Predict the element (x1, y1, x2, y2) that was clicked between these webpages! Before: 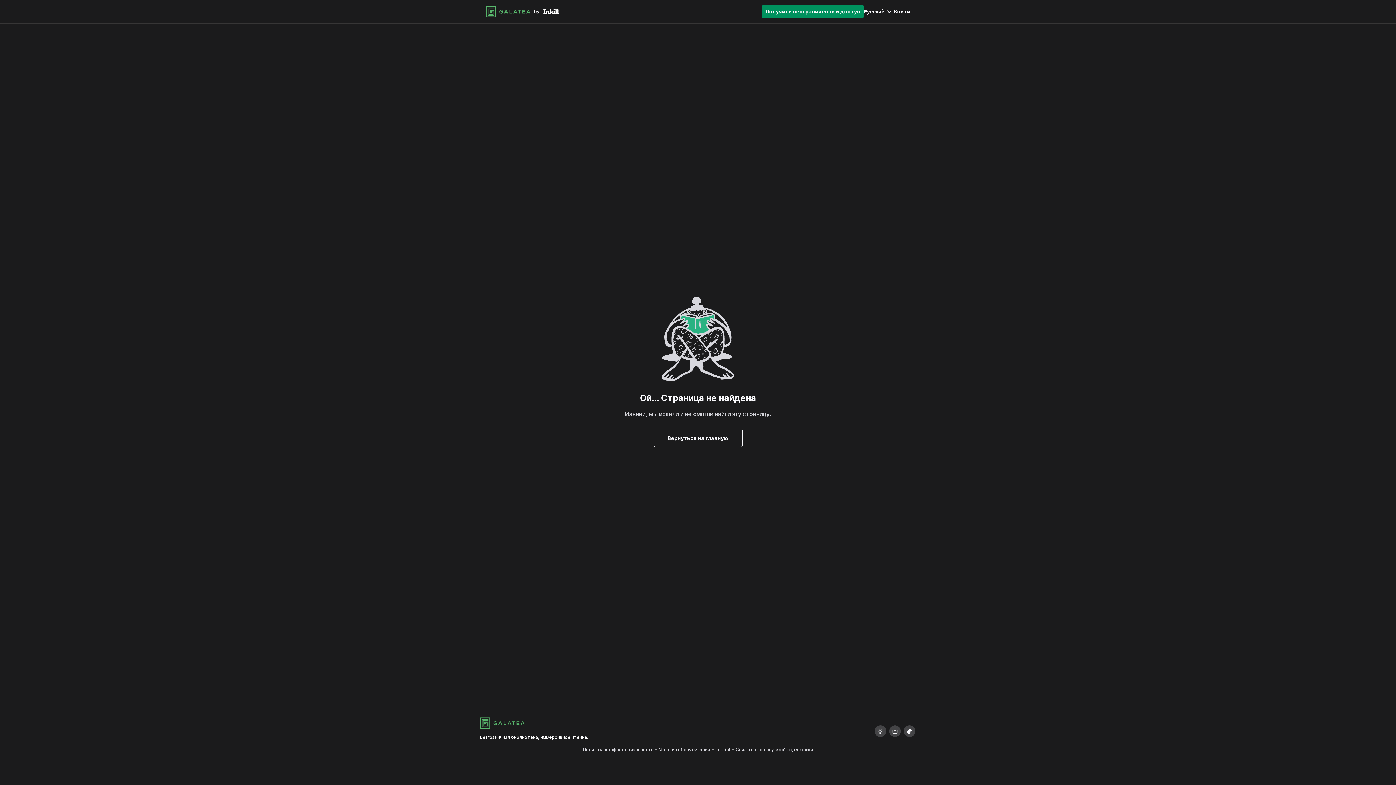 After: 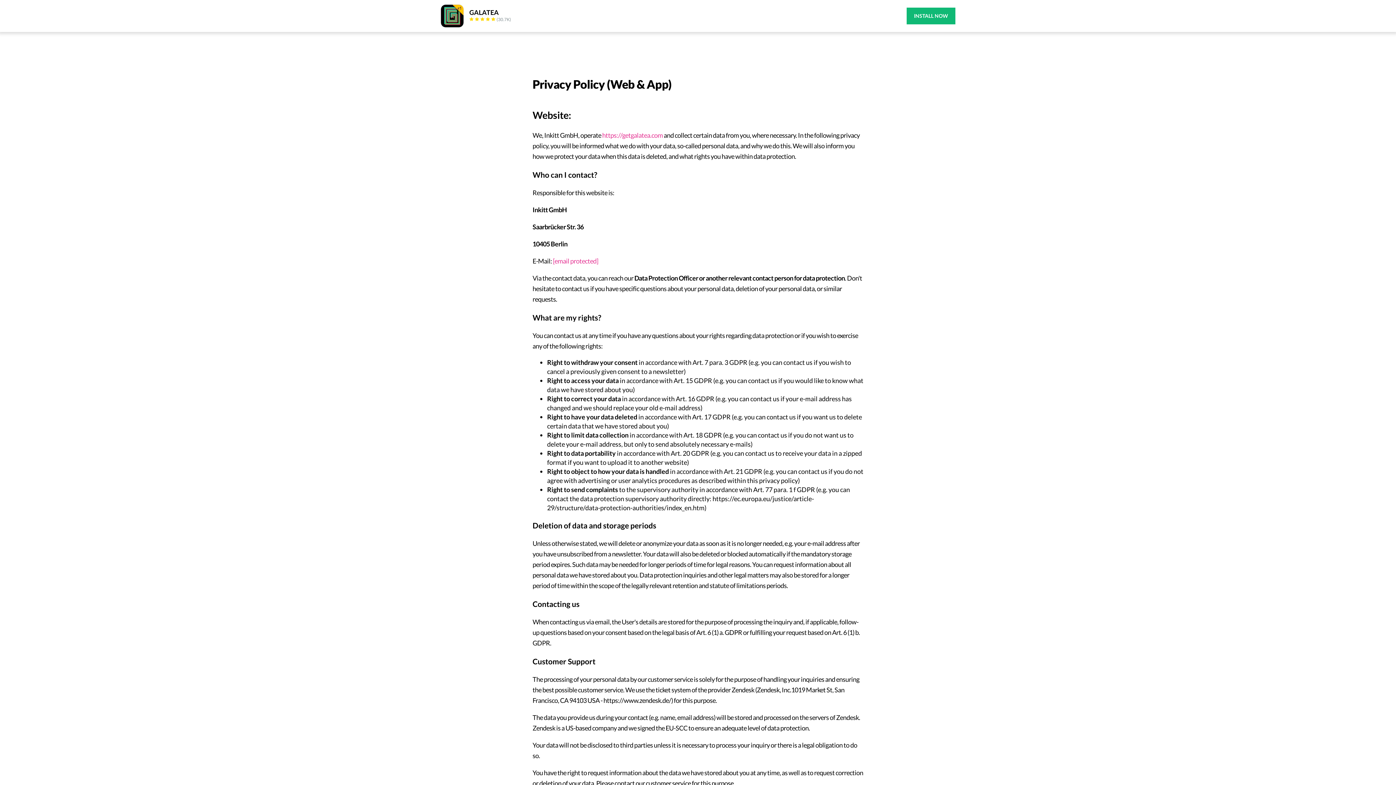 Action: bbox: (583, 747, 653, 752) label: Политика конфиденциальности